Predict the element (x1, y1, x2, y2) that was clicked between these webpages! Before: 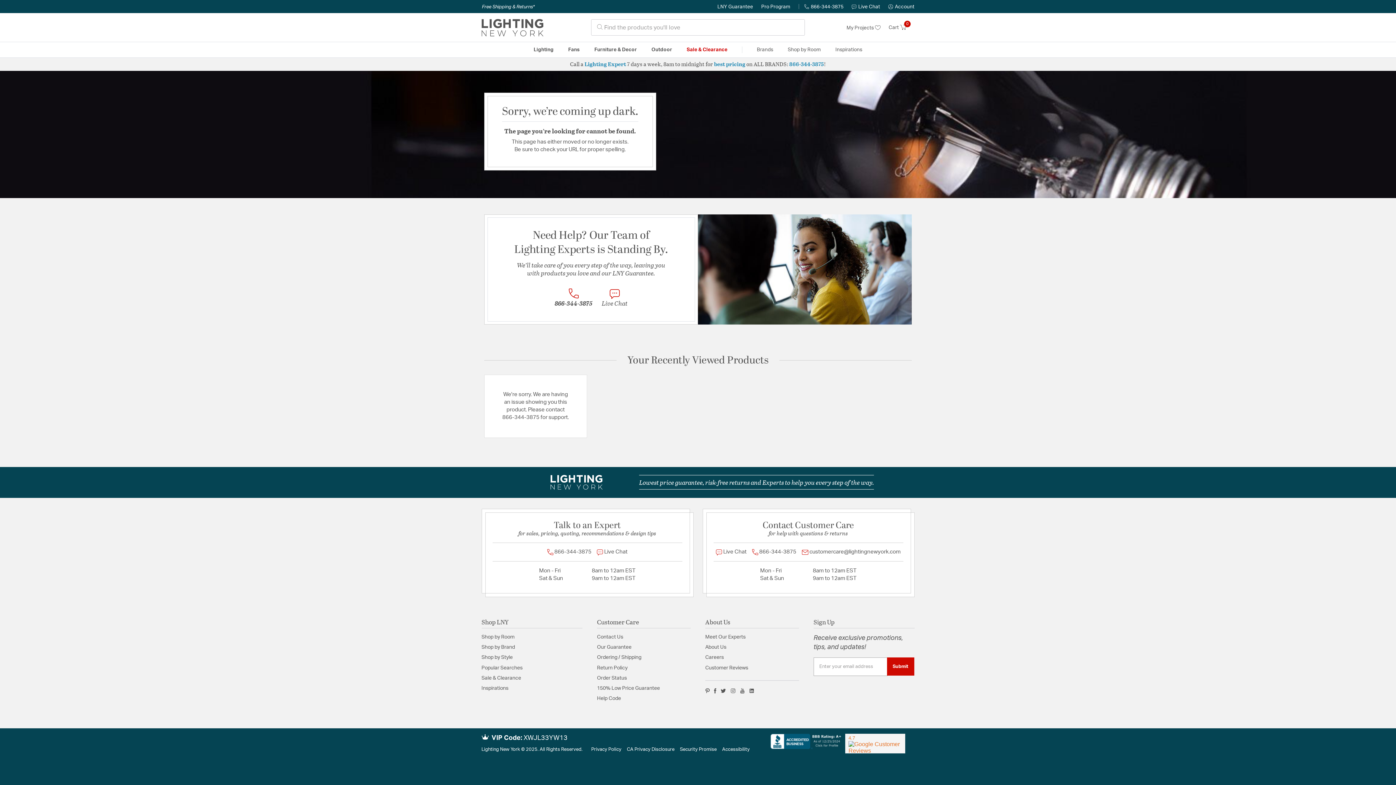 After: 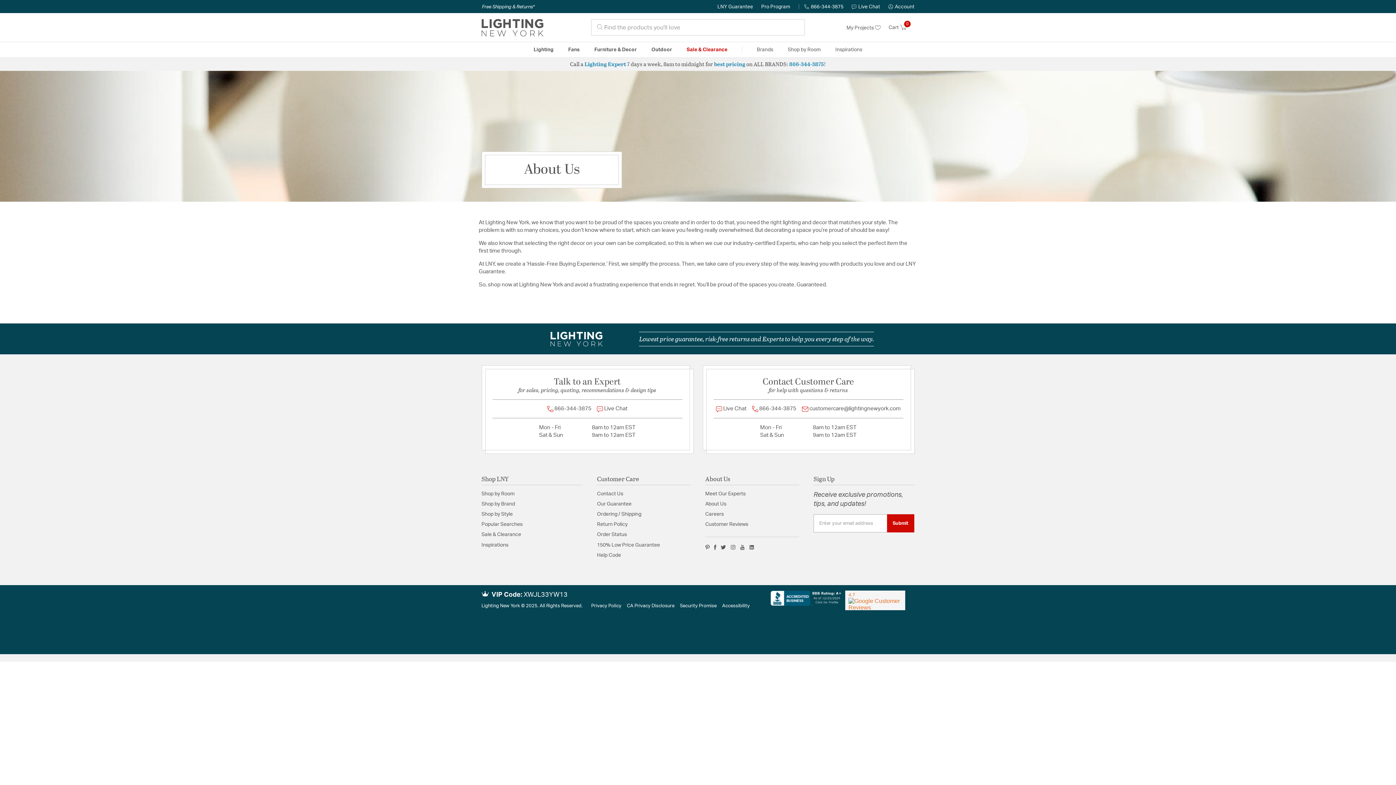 Action: label: About Us bbox: (705, 645, 726, 650)